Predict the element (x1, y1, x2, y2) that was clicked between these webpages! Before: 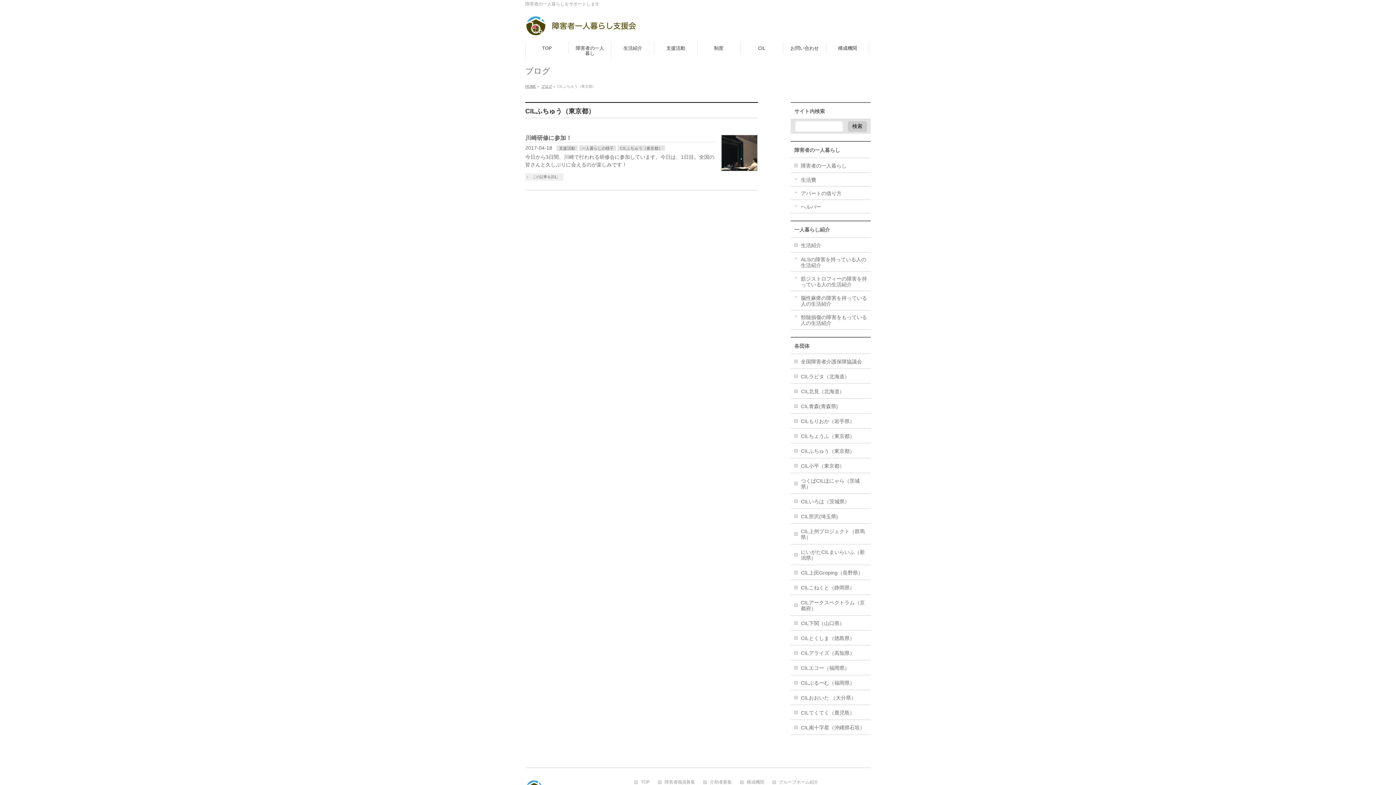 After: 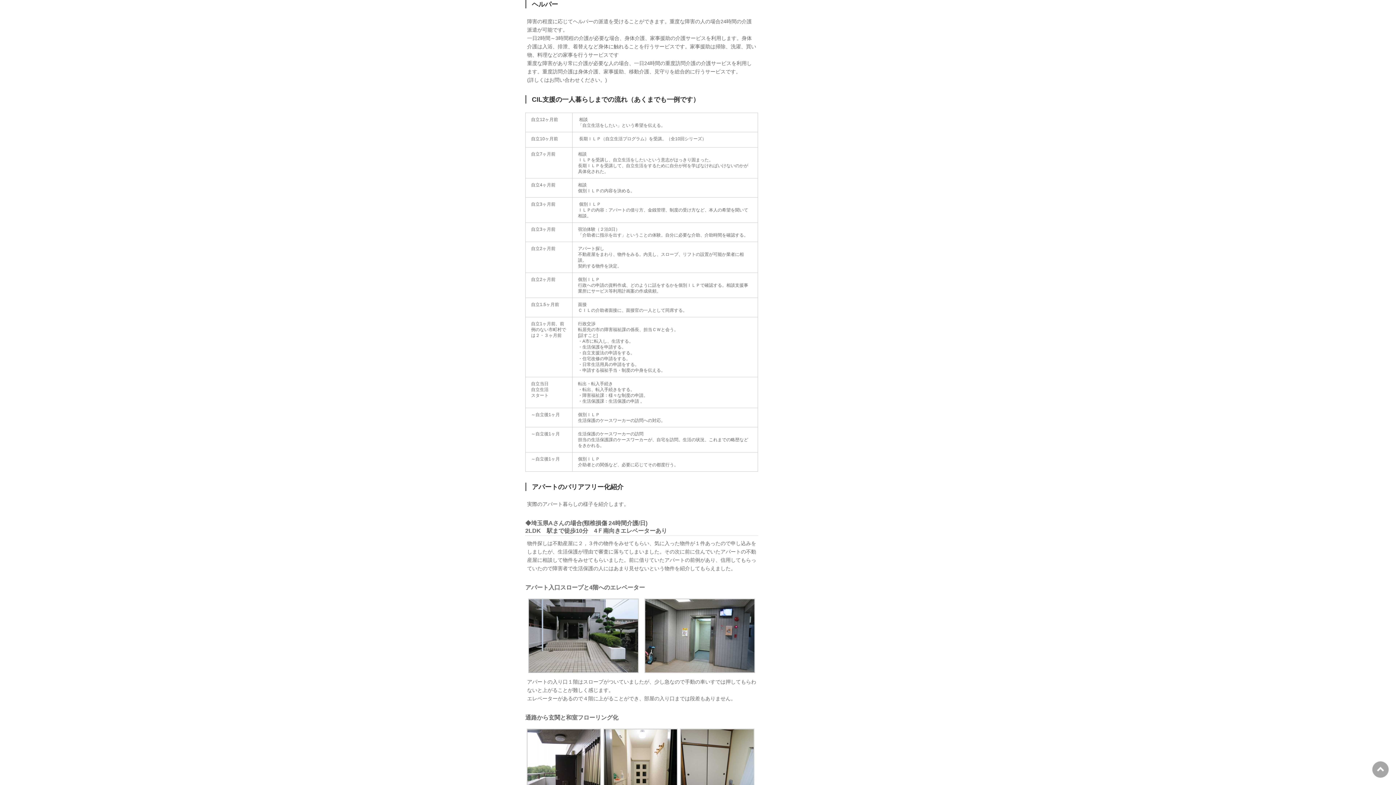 Action: bbox: (790, 199, 870, 213) label: ヘルパー